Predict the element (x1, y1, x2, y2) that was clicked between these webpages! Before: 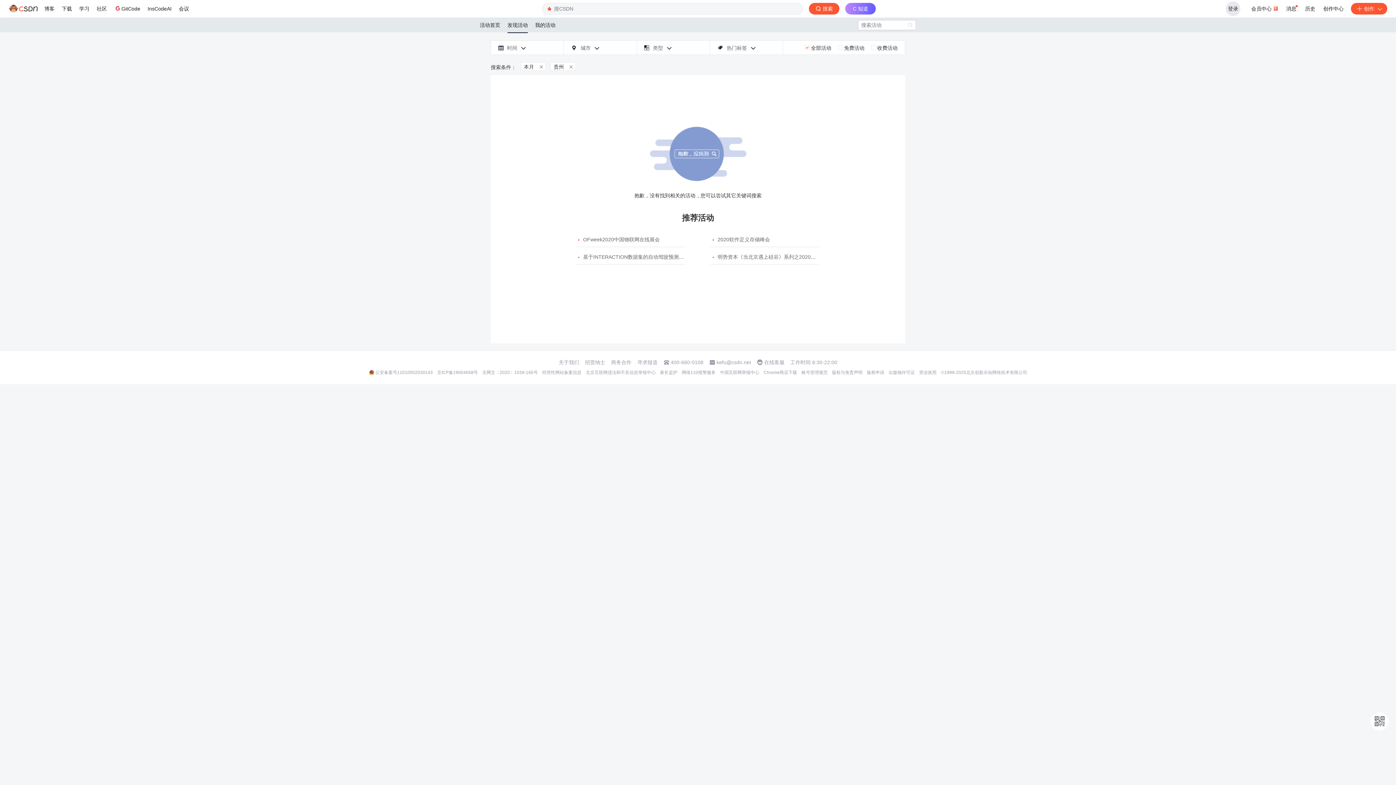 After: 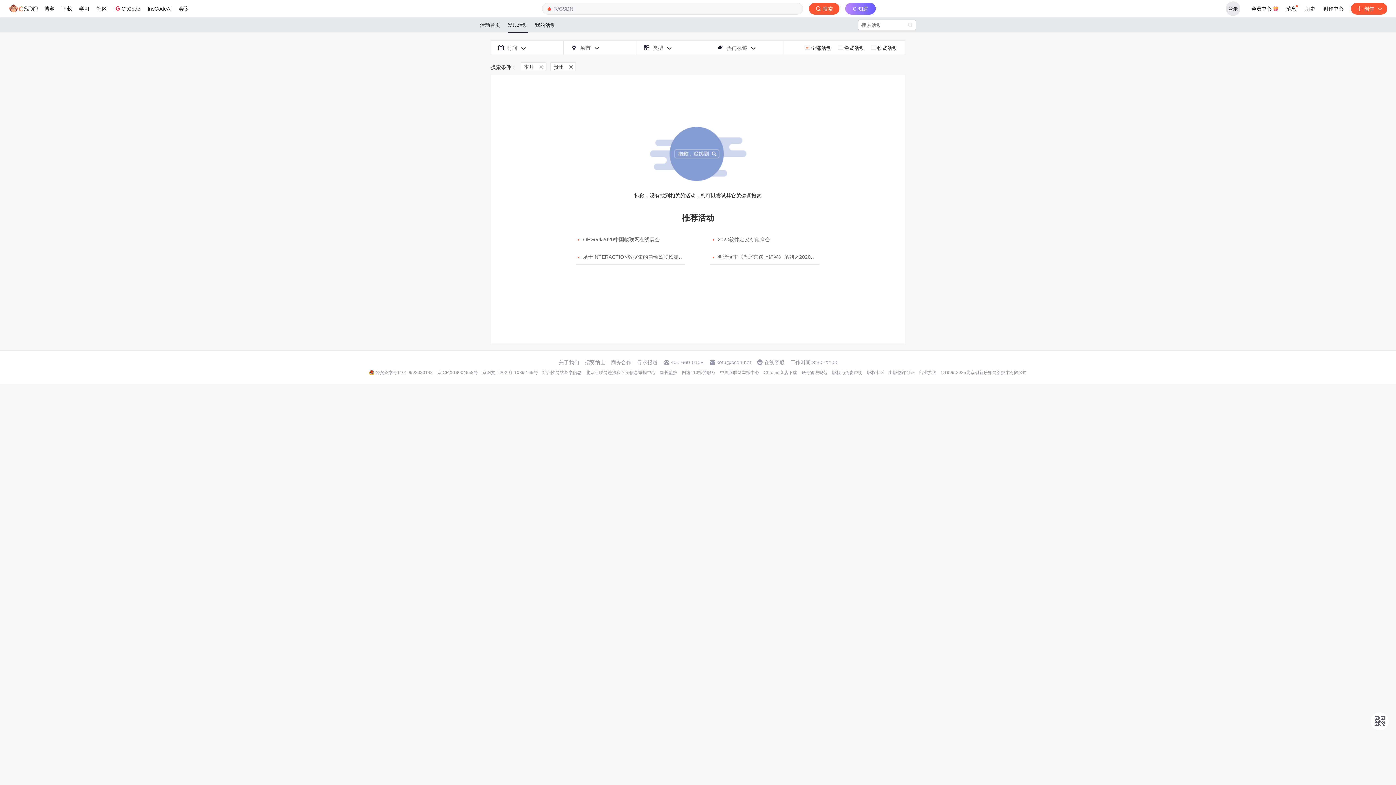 Action: label: 出版物许可证 bbox: (888, 369, 915, 375)